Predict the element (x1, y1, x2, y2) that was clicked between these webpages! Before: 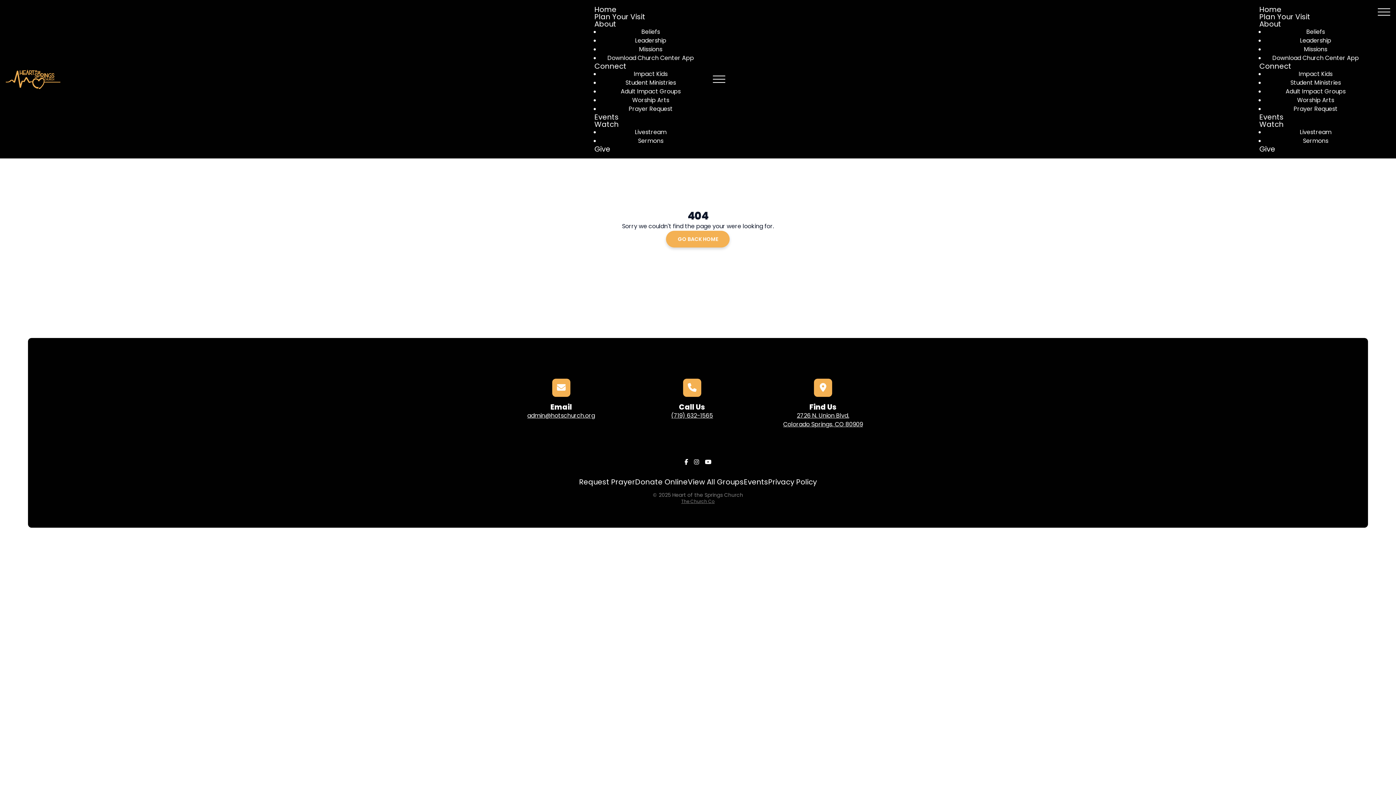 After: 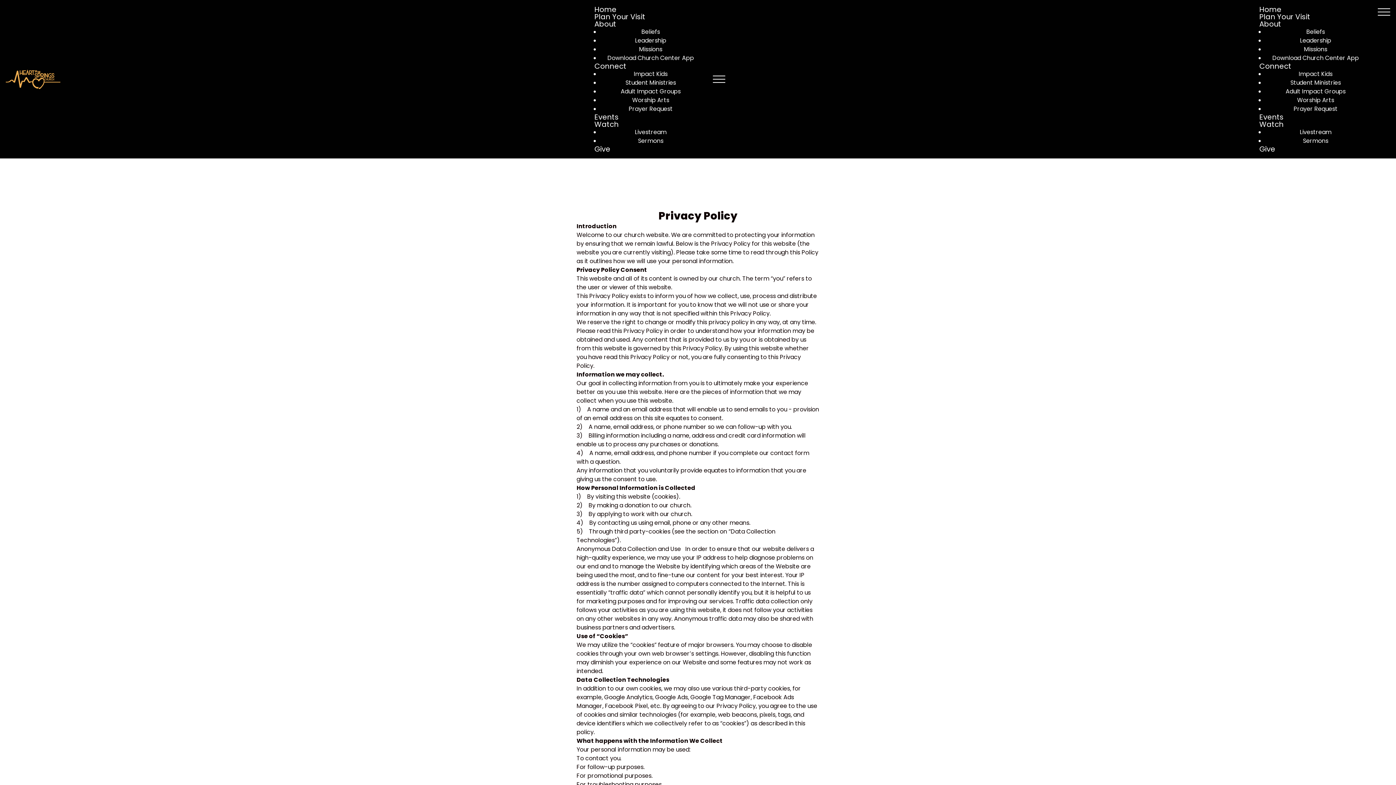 Action: bbox: (768, 478, 817, 485) label: Privacy Policy